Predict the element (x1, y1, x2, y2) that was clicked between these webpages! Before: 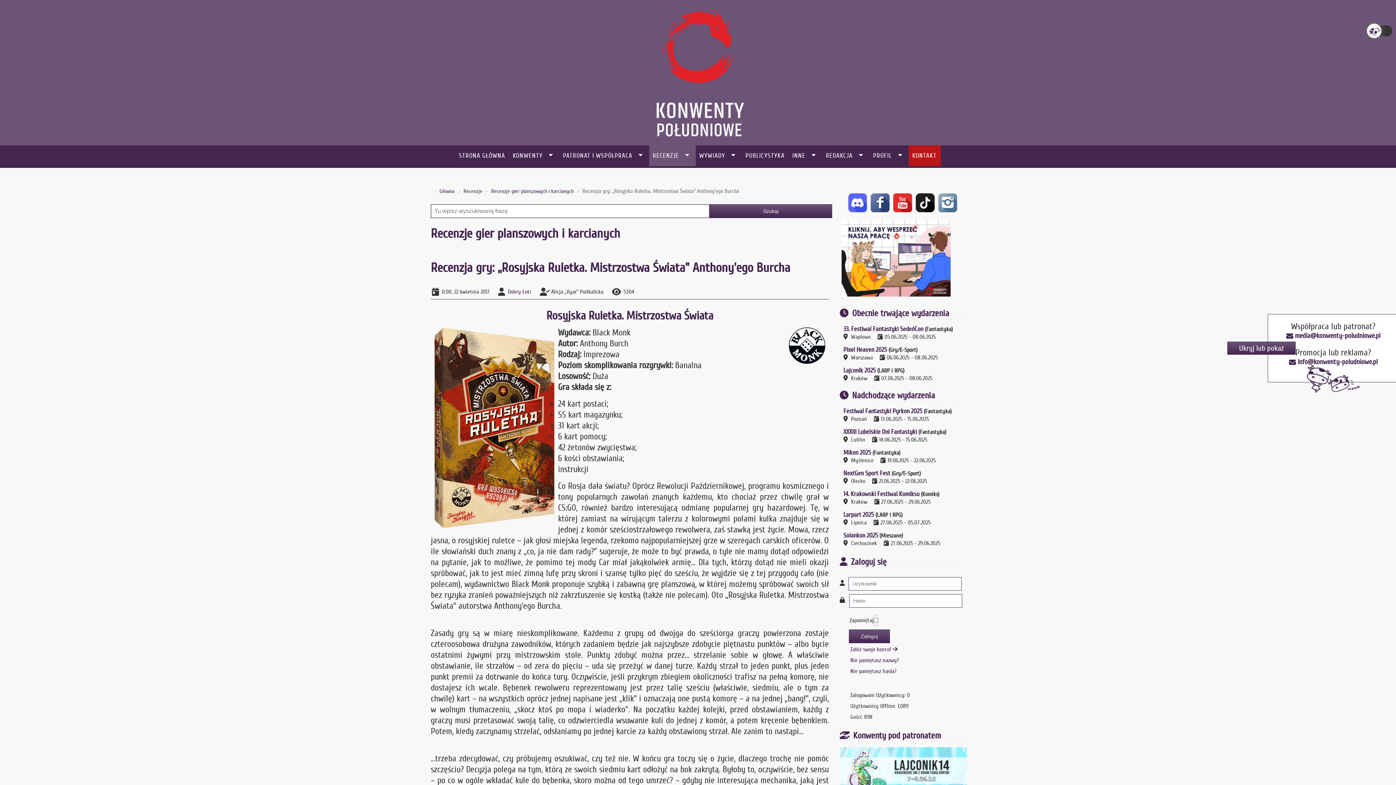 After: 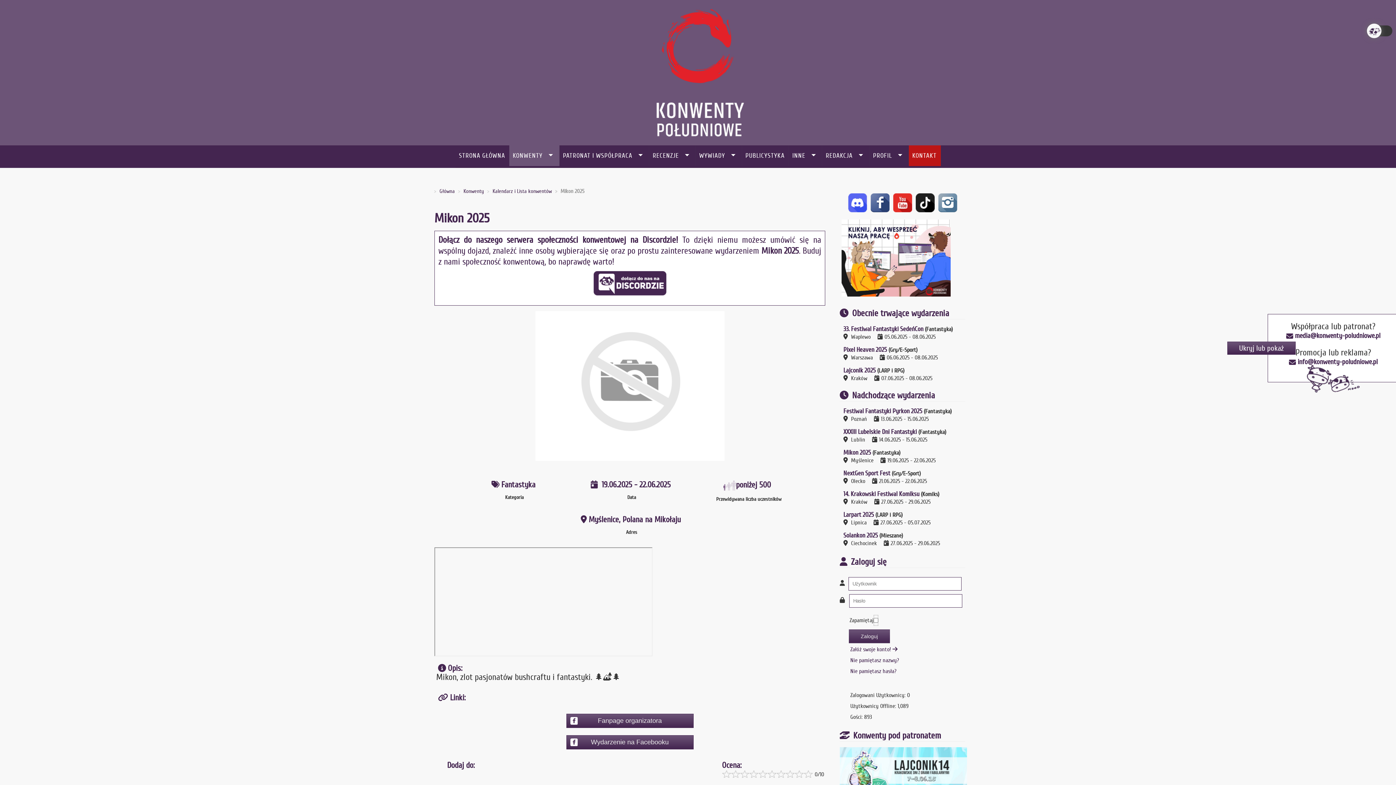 Action: bbox: (843, 449, 872, 456) label: Mikon 2025 